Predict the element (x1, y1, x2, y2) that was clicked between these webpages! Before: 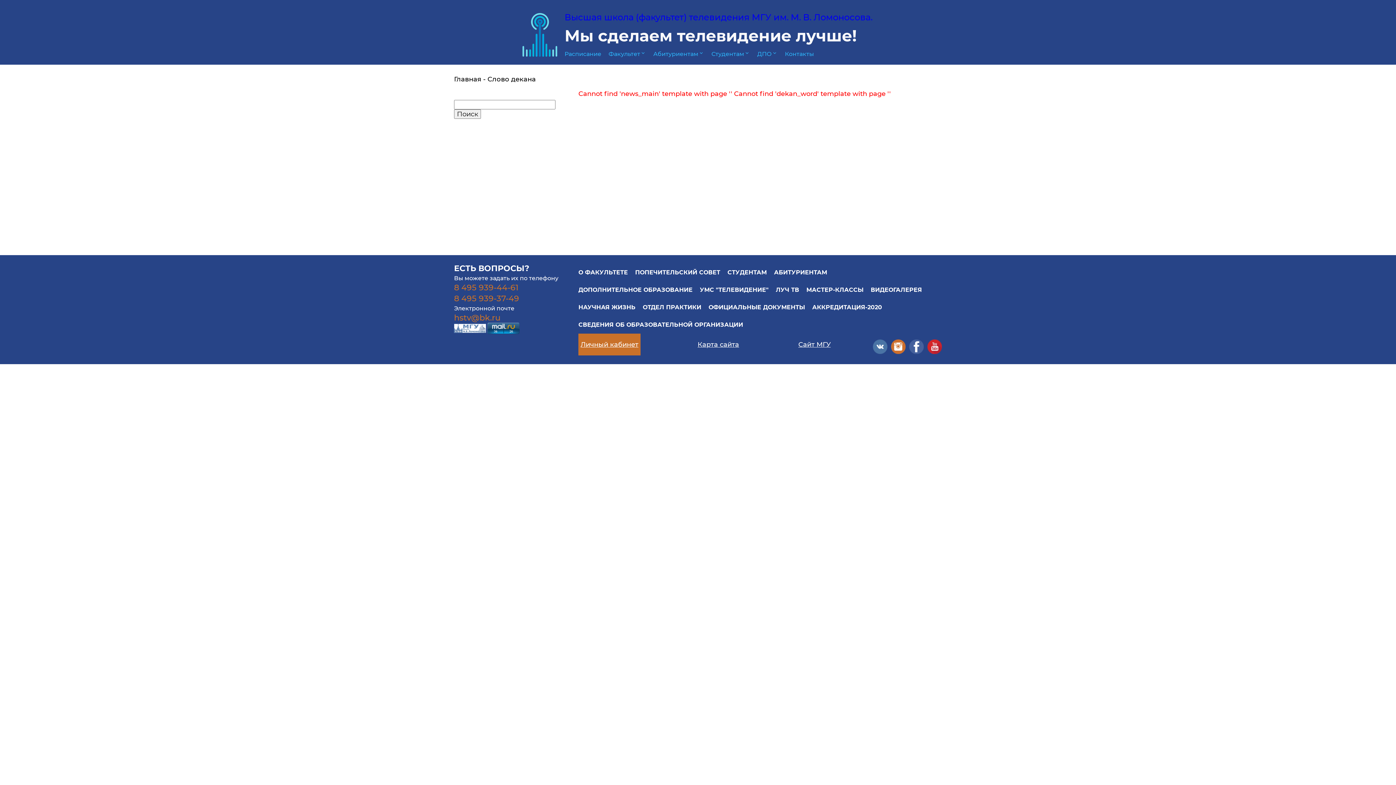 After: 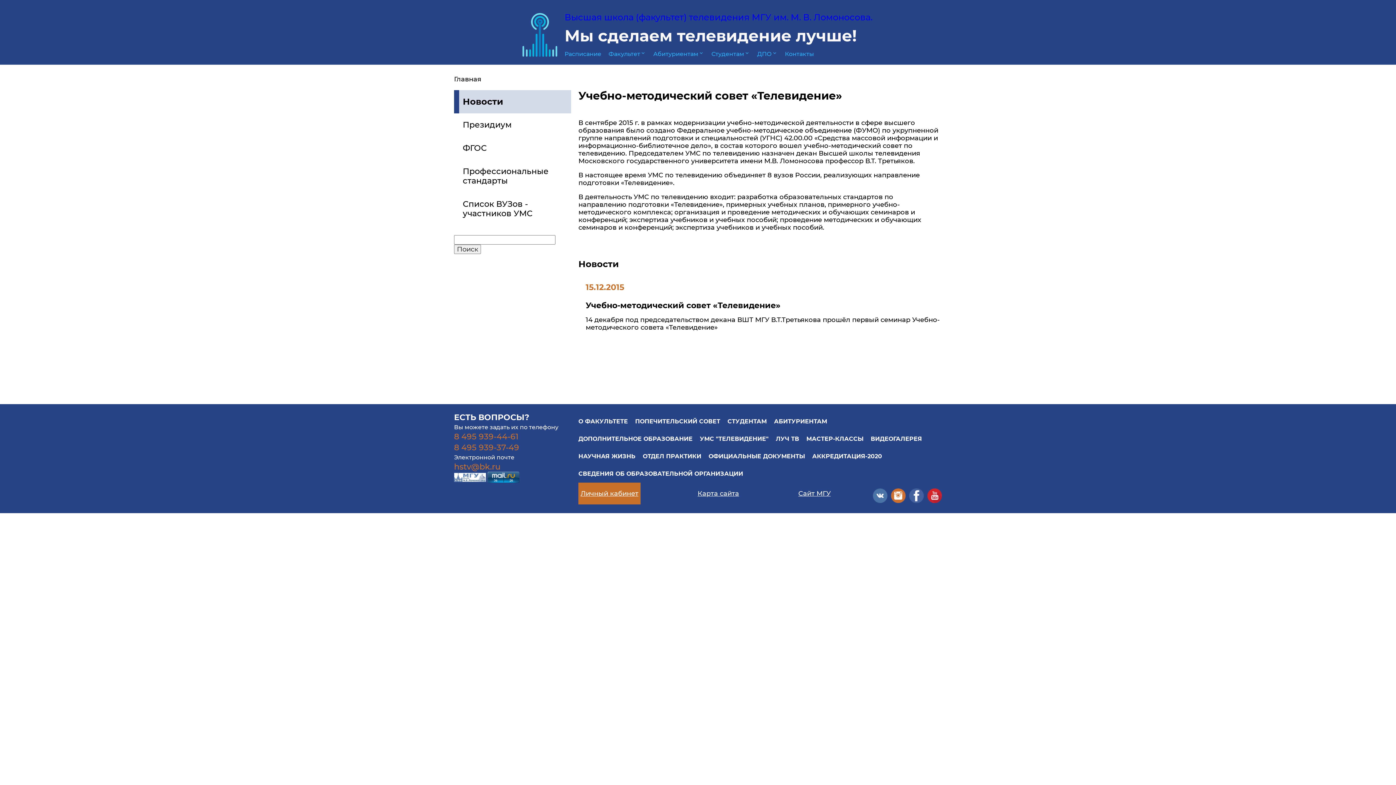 Action: label: УМС "ТЕЛЕВИДЕНИЕ" bbox: (700, 281, 768, 298)